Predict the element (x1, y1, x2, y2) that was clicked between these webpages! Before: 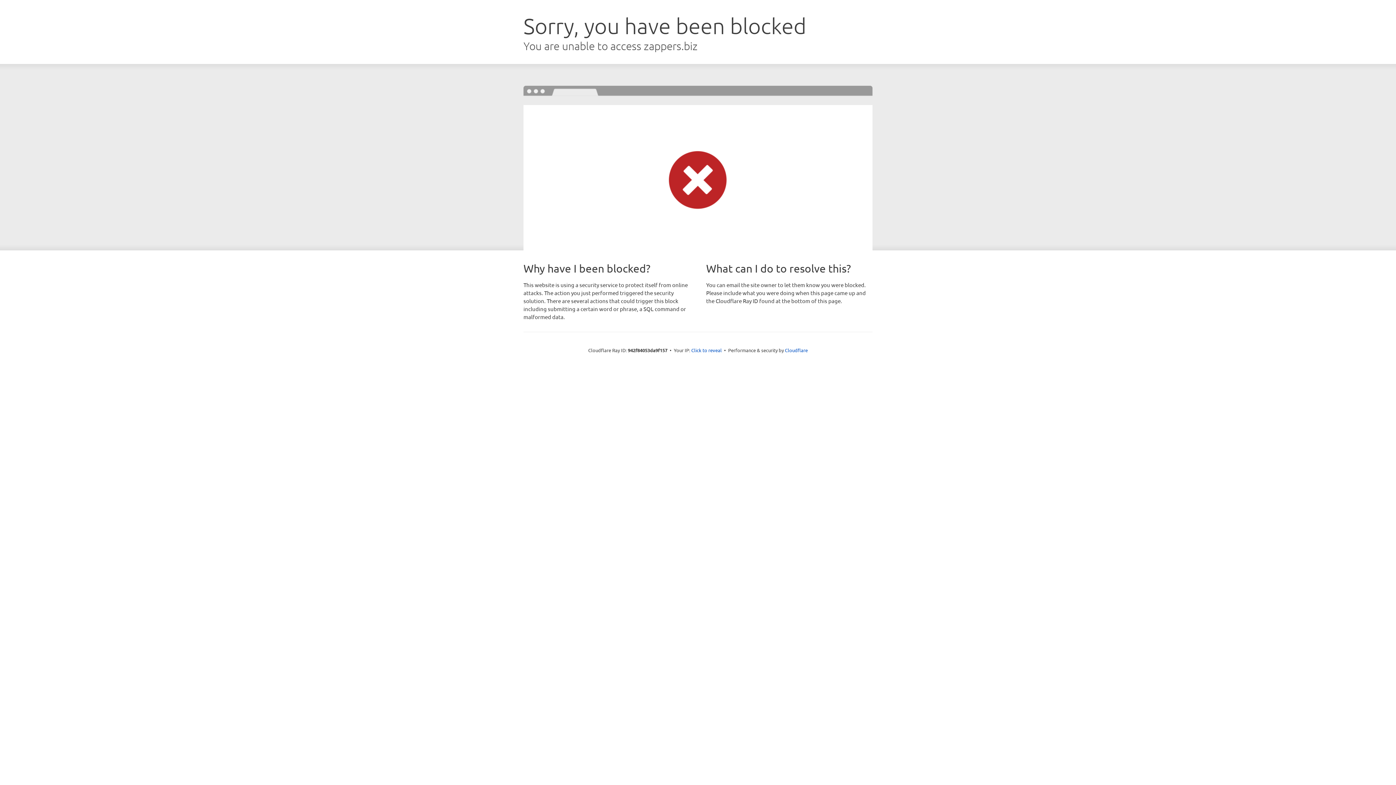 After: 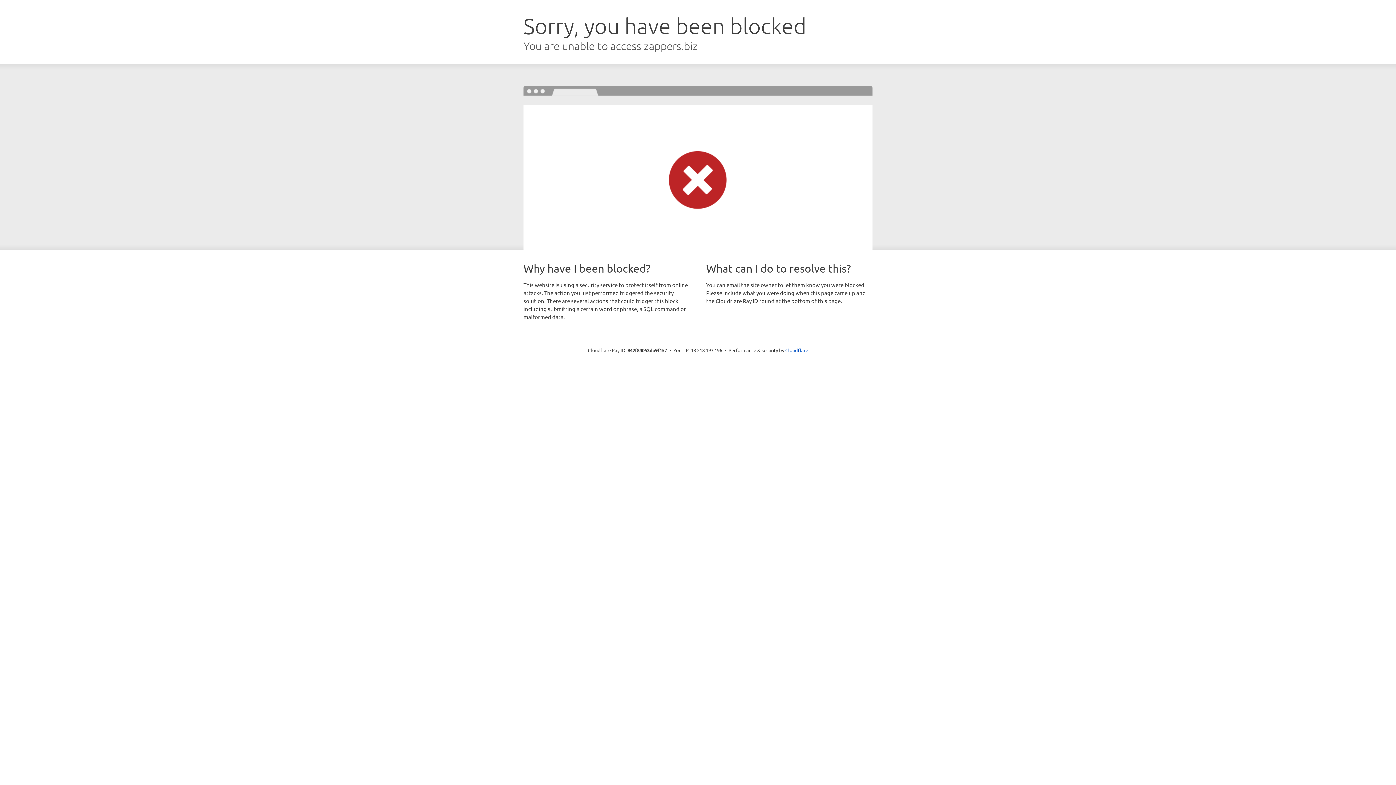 Action: label: Click to reveal bbox: (691, 346, 722, 353)